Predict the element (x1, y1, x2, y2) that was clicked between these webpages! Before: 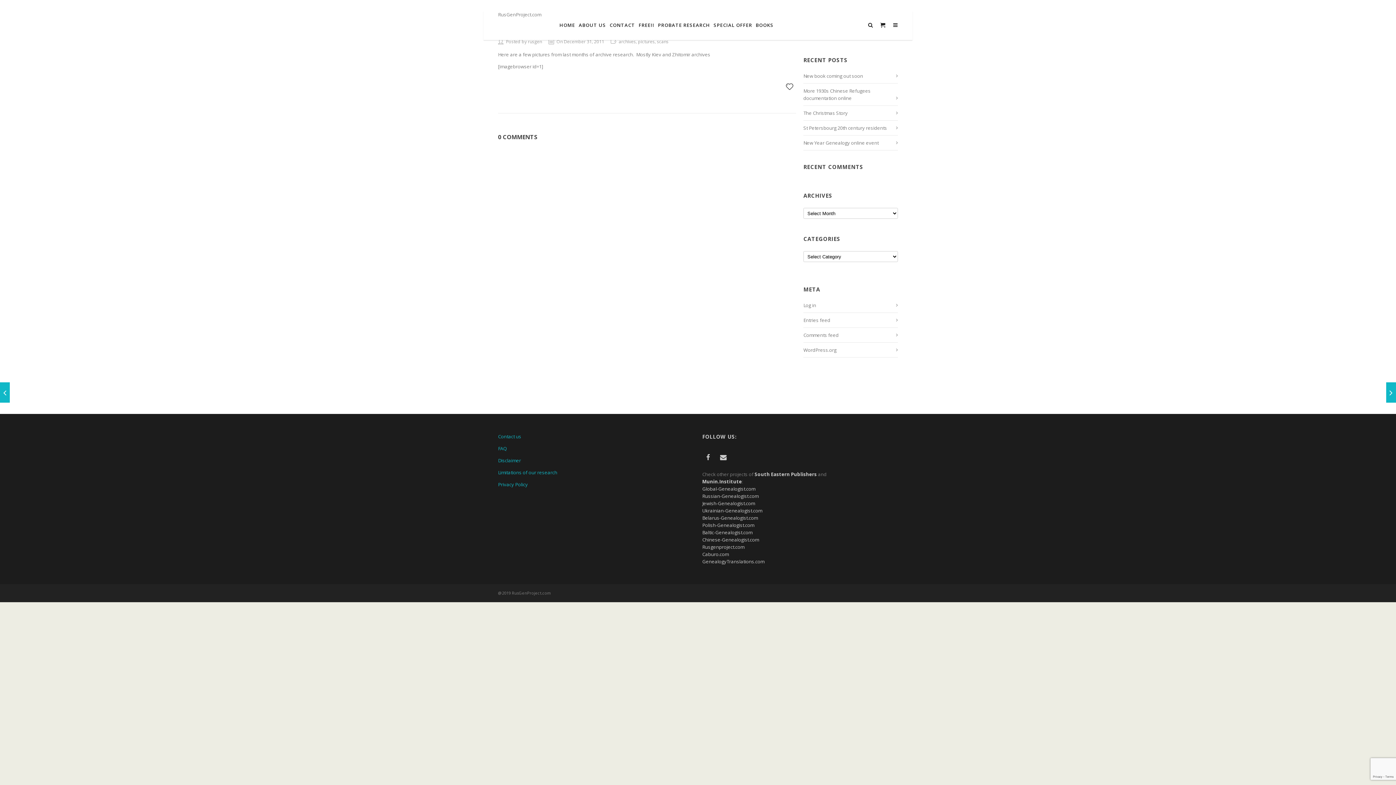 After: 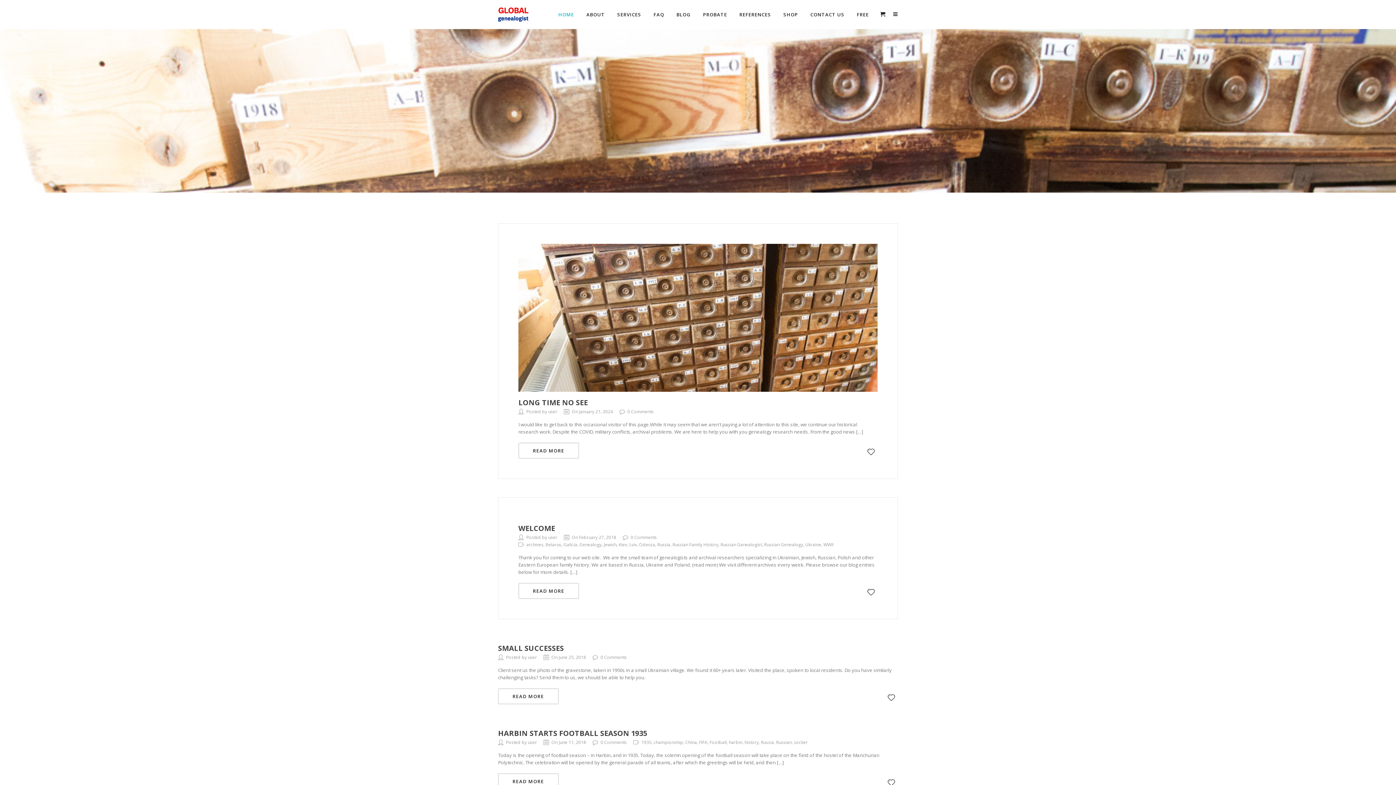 Action: bbox: (702, 485, 755, 492) label: Global-Genealogist.com